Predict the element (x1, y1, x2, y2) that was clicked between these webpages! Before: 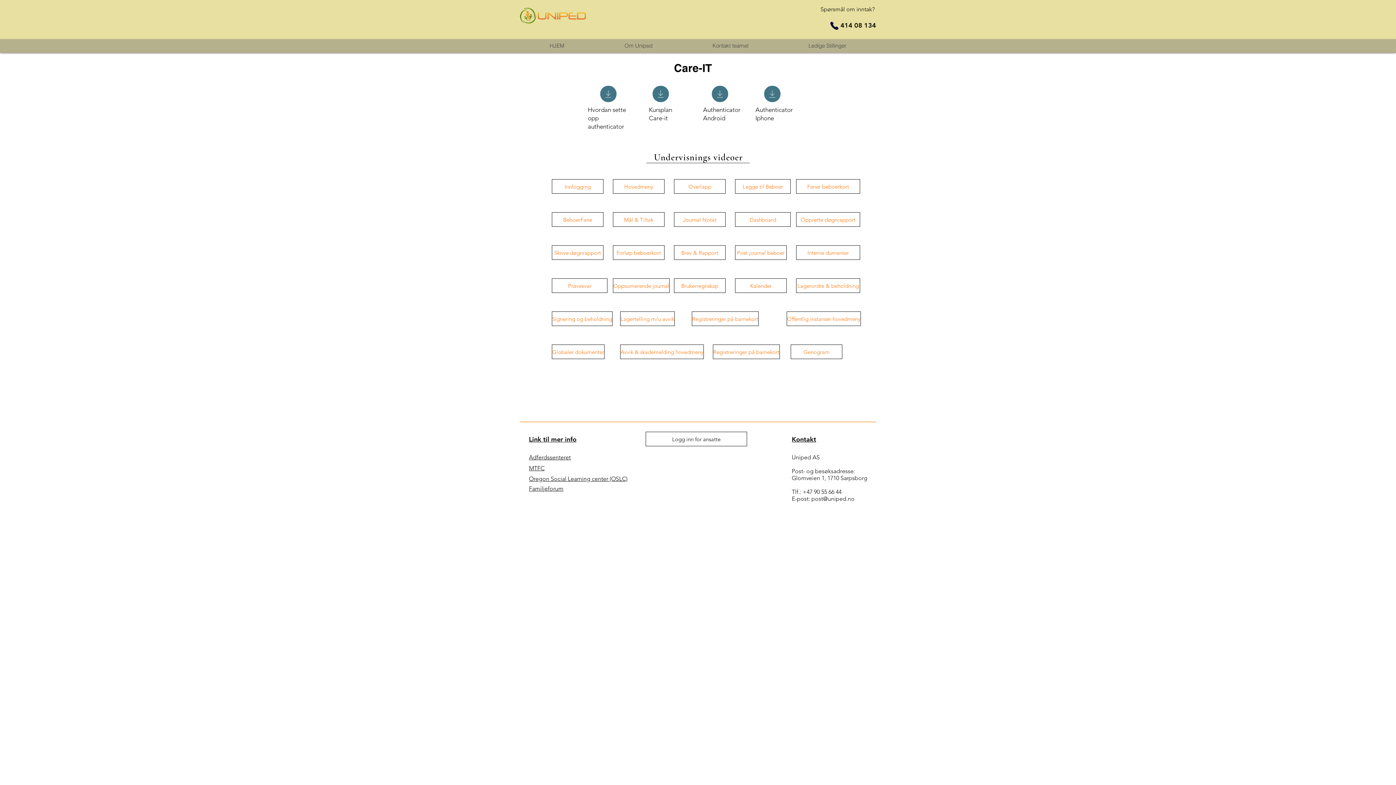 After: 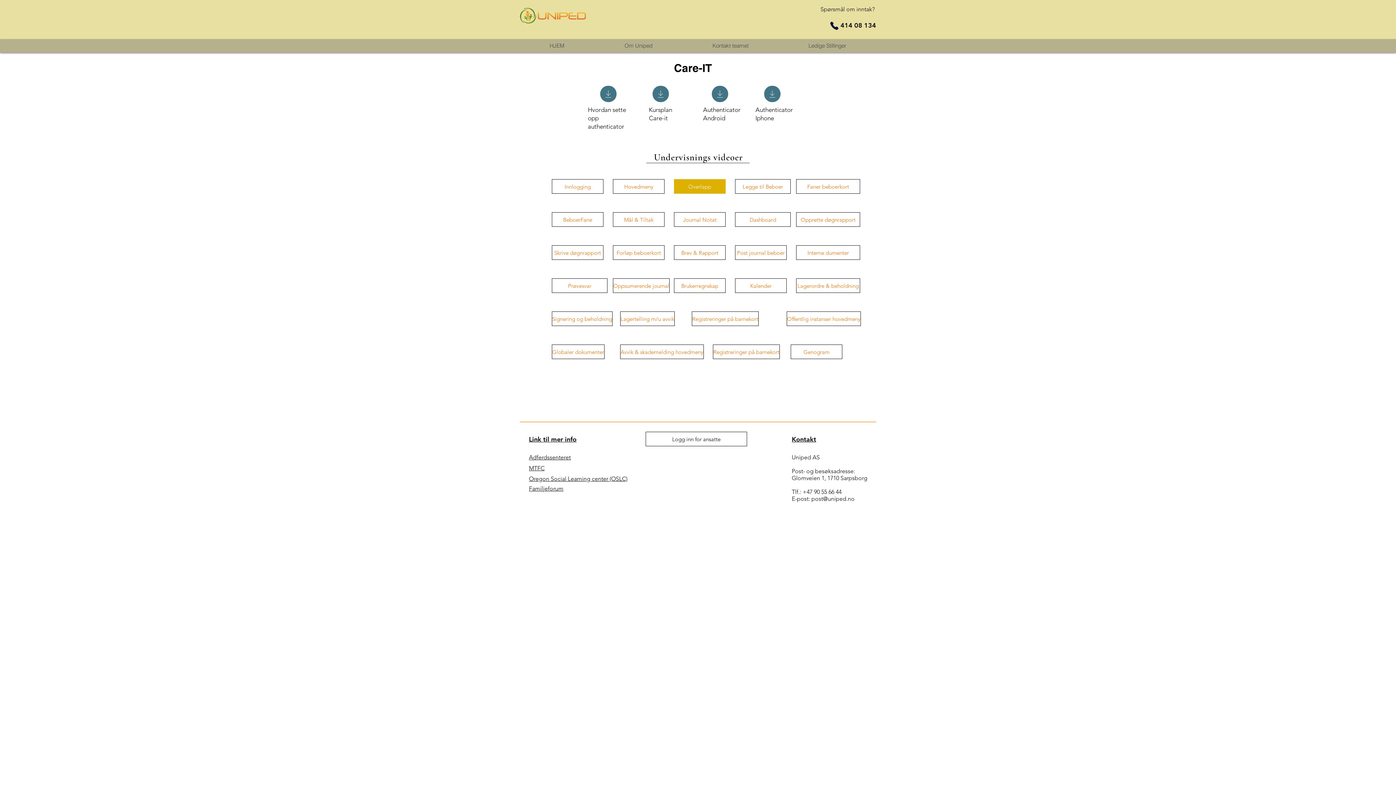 Action: bbox: (674, 179, 725, 193) label: Overlapp